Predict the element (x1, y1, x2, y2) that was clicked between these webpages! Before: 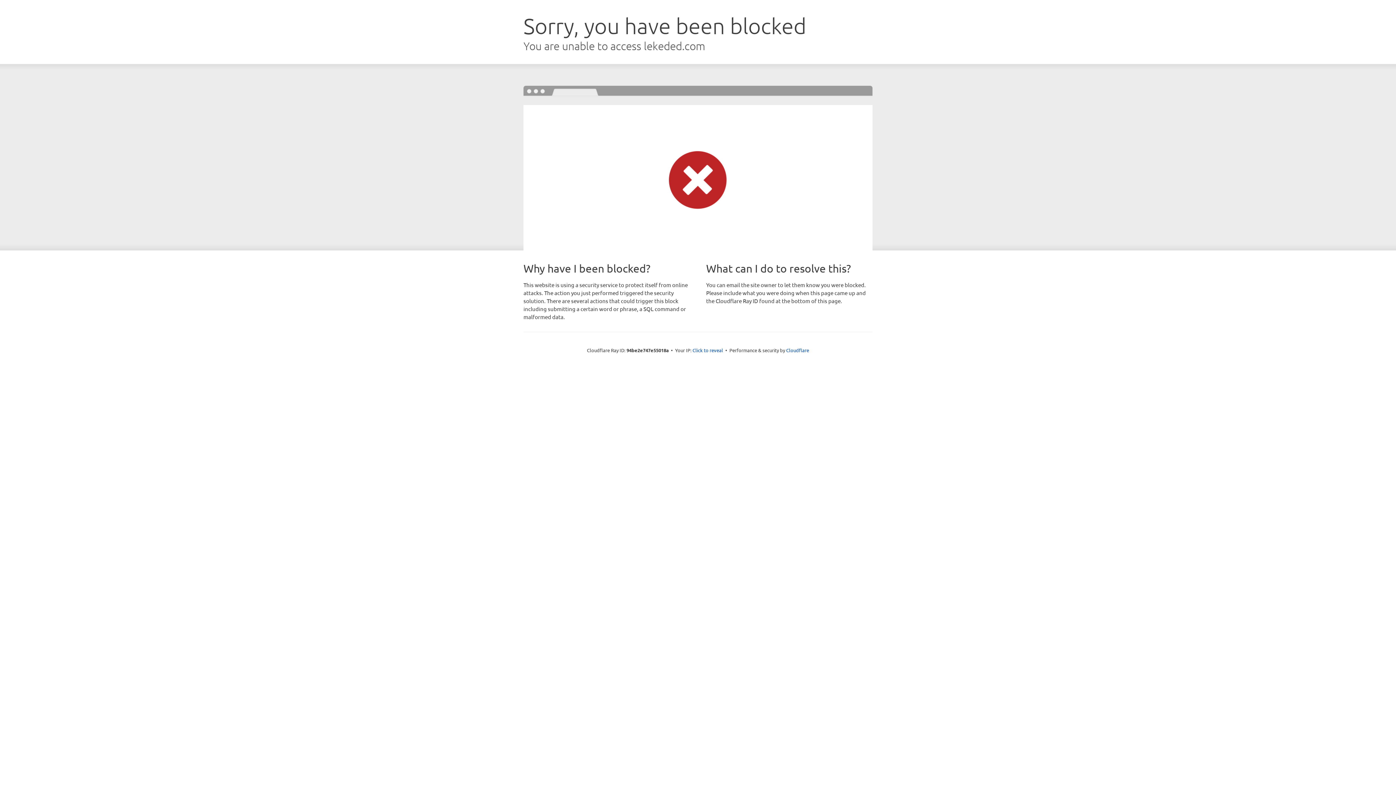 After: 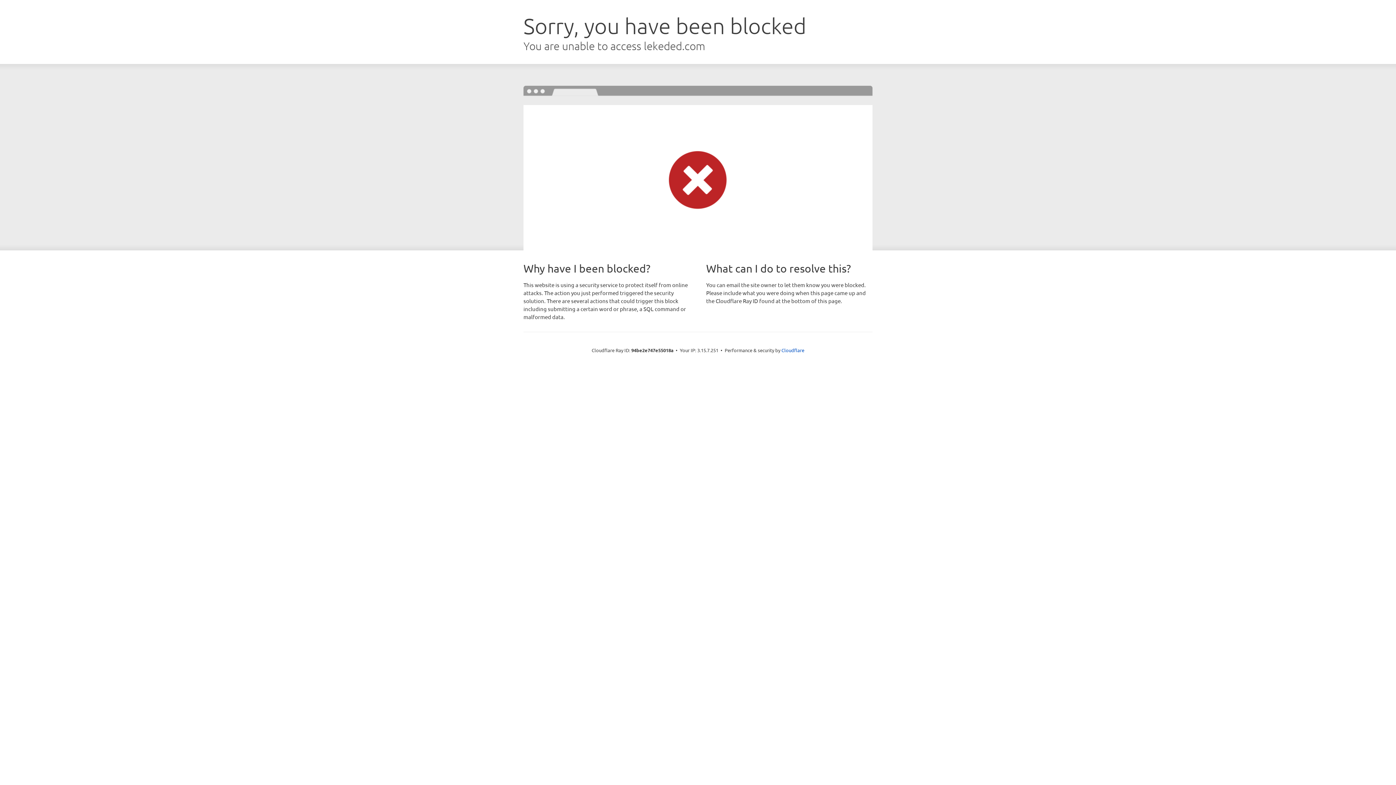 Action: label: Click to reveal bbox: (692, 346, 723, 353)